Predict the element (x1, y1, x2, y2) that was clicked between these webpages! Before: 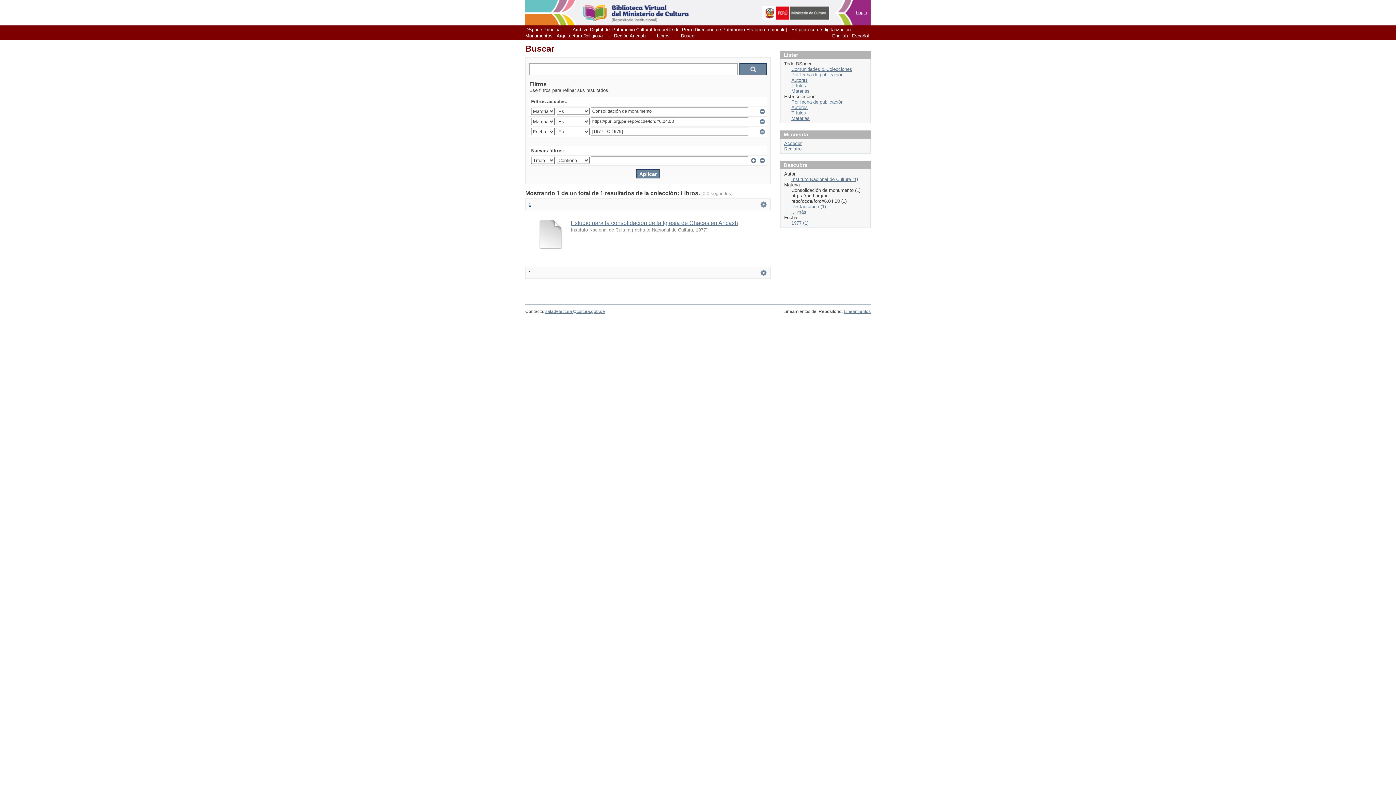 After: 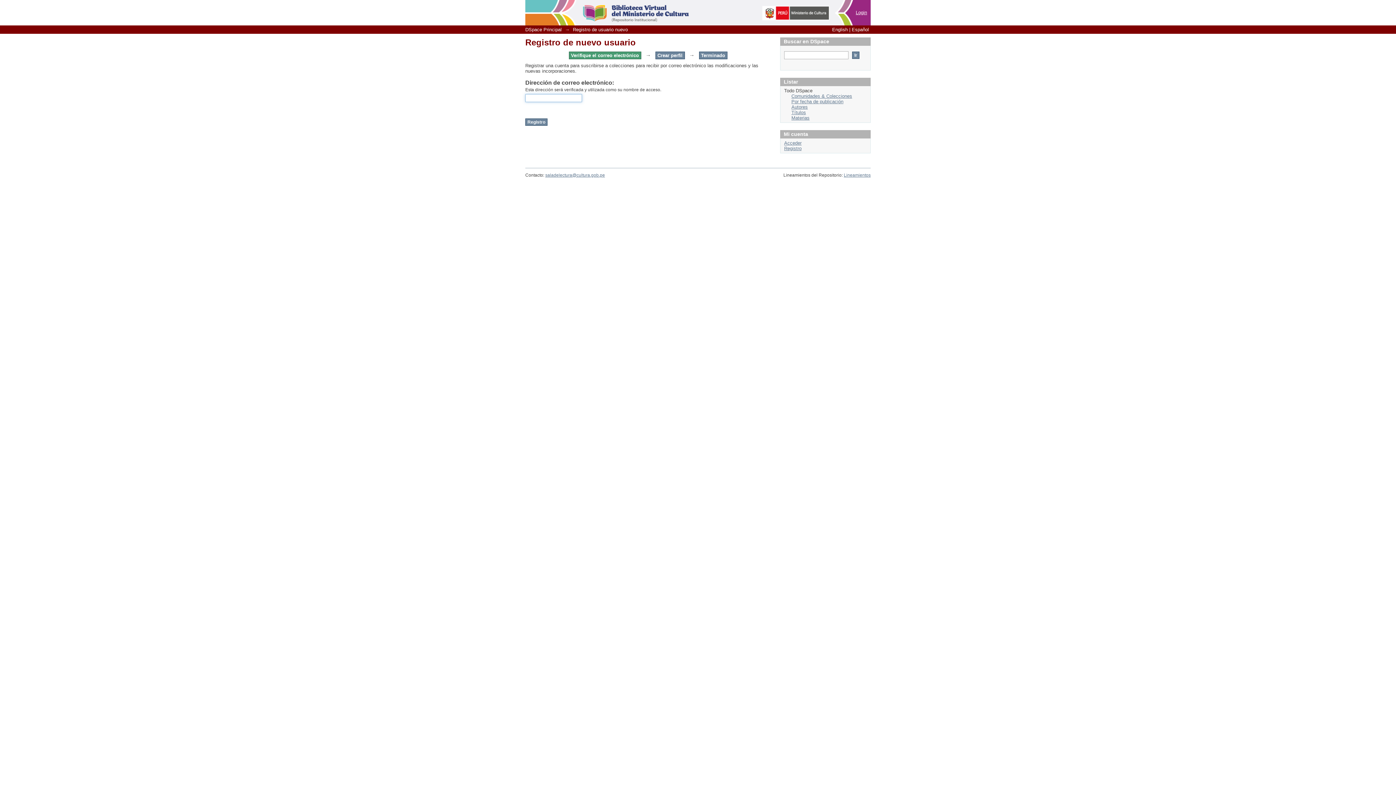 Action: bbox: (784, 146, 801, 151) label: Registro